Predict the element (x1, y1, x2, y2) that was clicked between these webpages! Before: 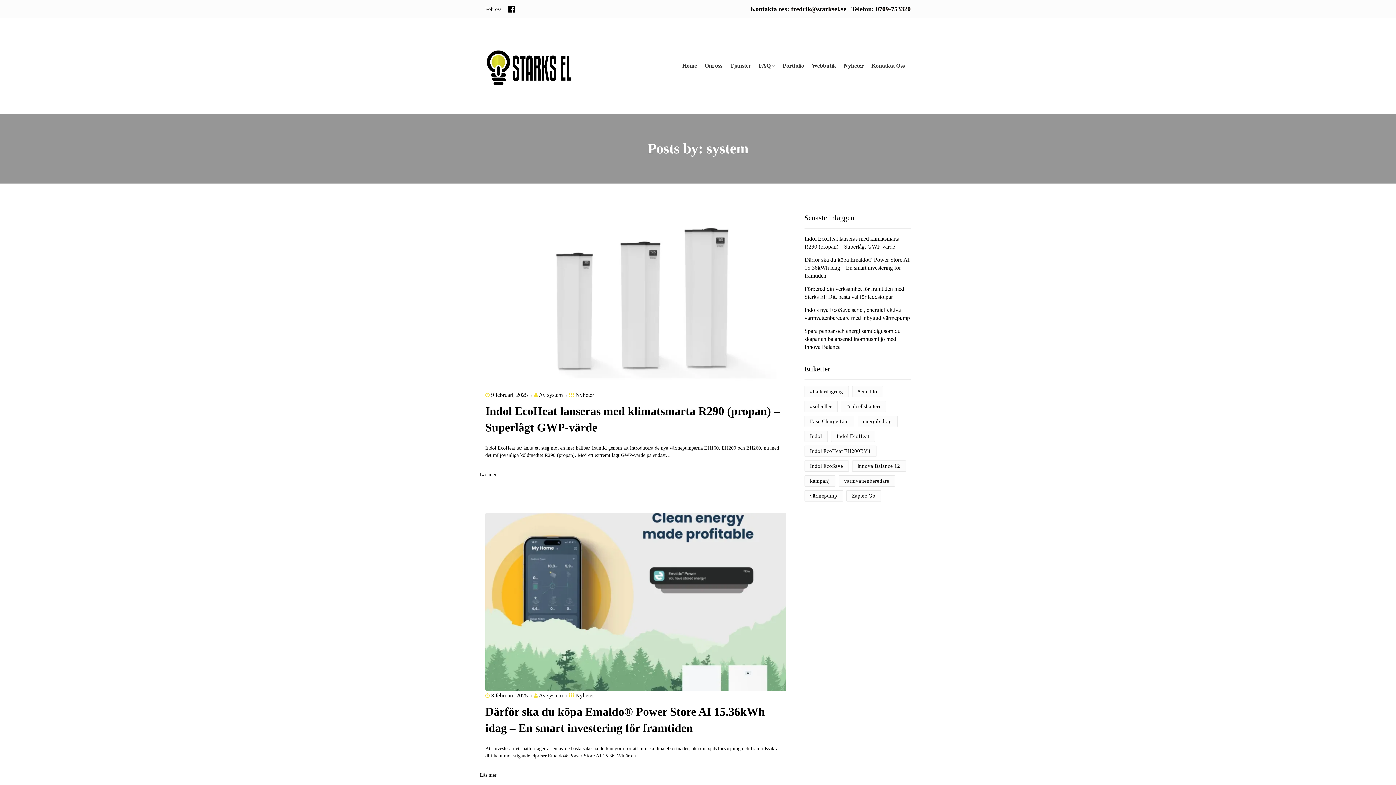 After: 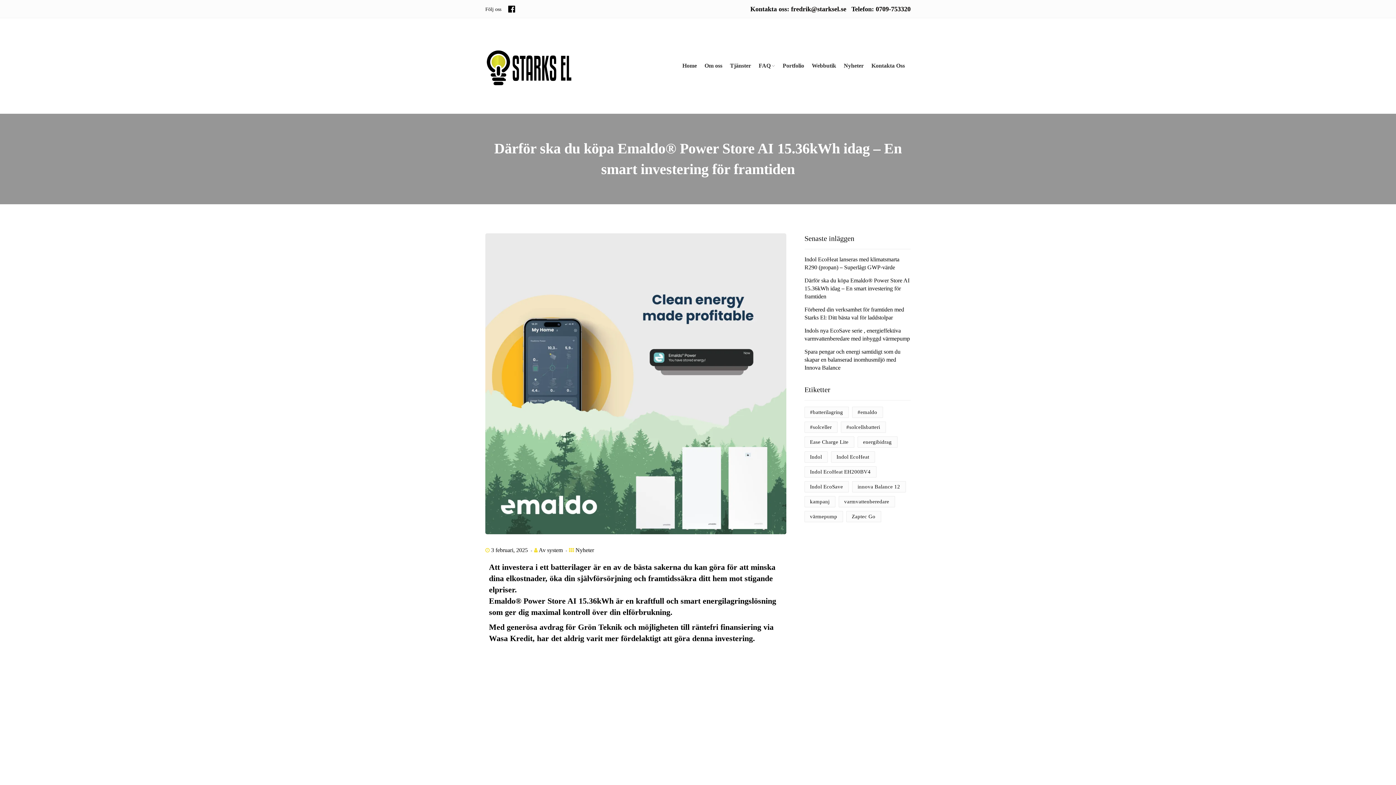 Action: bbox: (480, 772, 498, 778) label: Läs mer 